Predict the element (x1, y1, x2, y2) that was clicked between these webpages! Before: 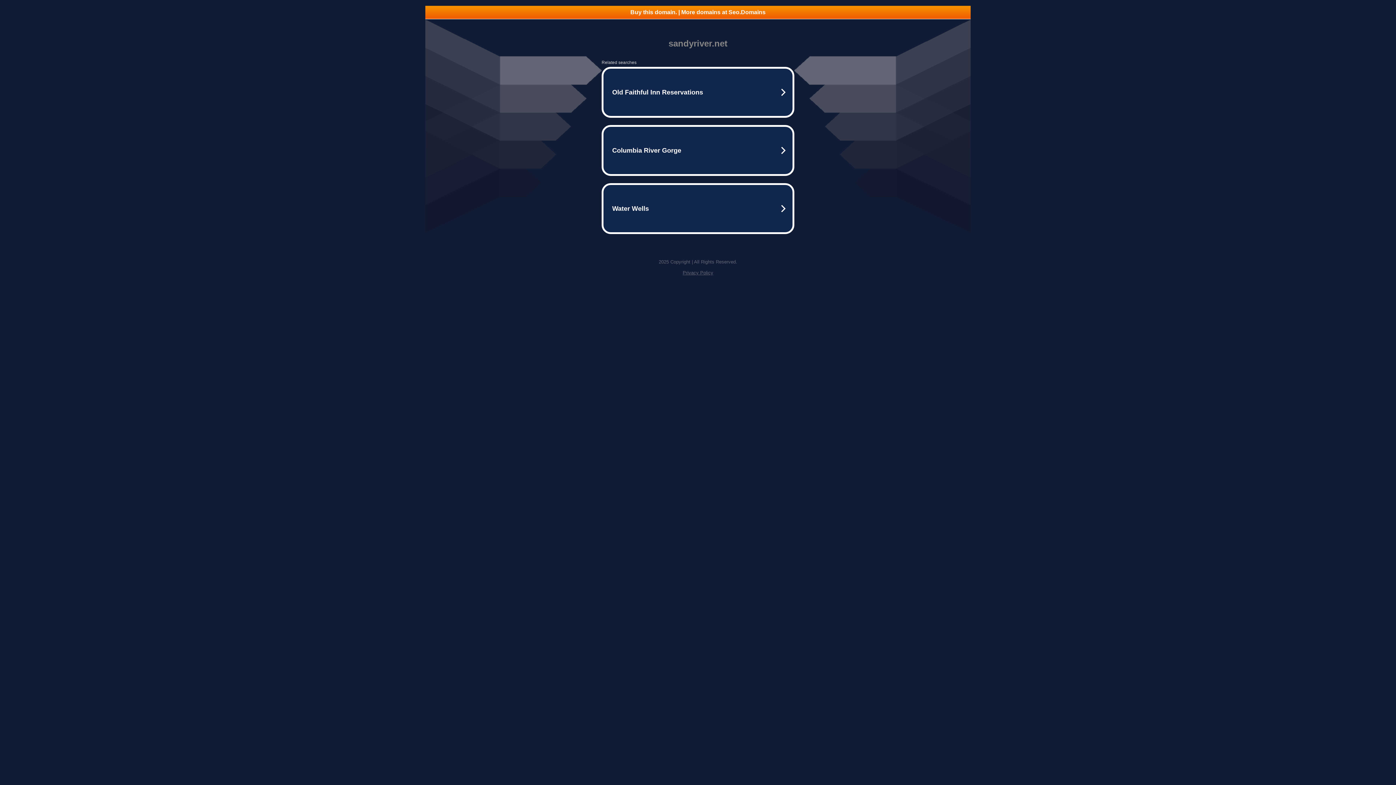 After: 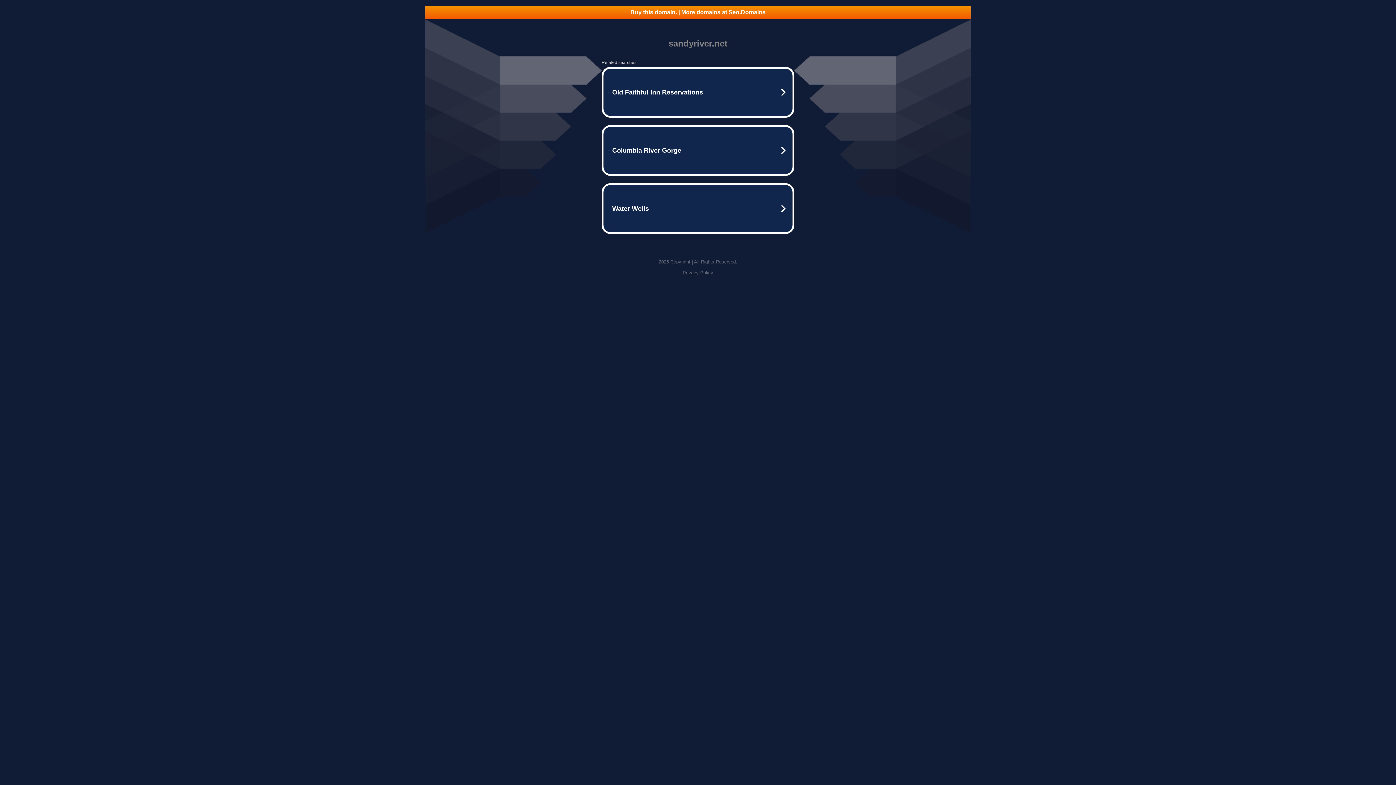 Action: bbox: (425, 5, 970, 18) label: Buy this domain. | More domains at Seo.Domains